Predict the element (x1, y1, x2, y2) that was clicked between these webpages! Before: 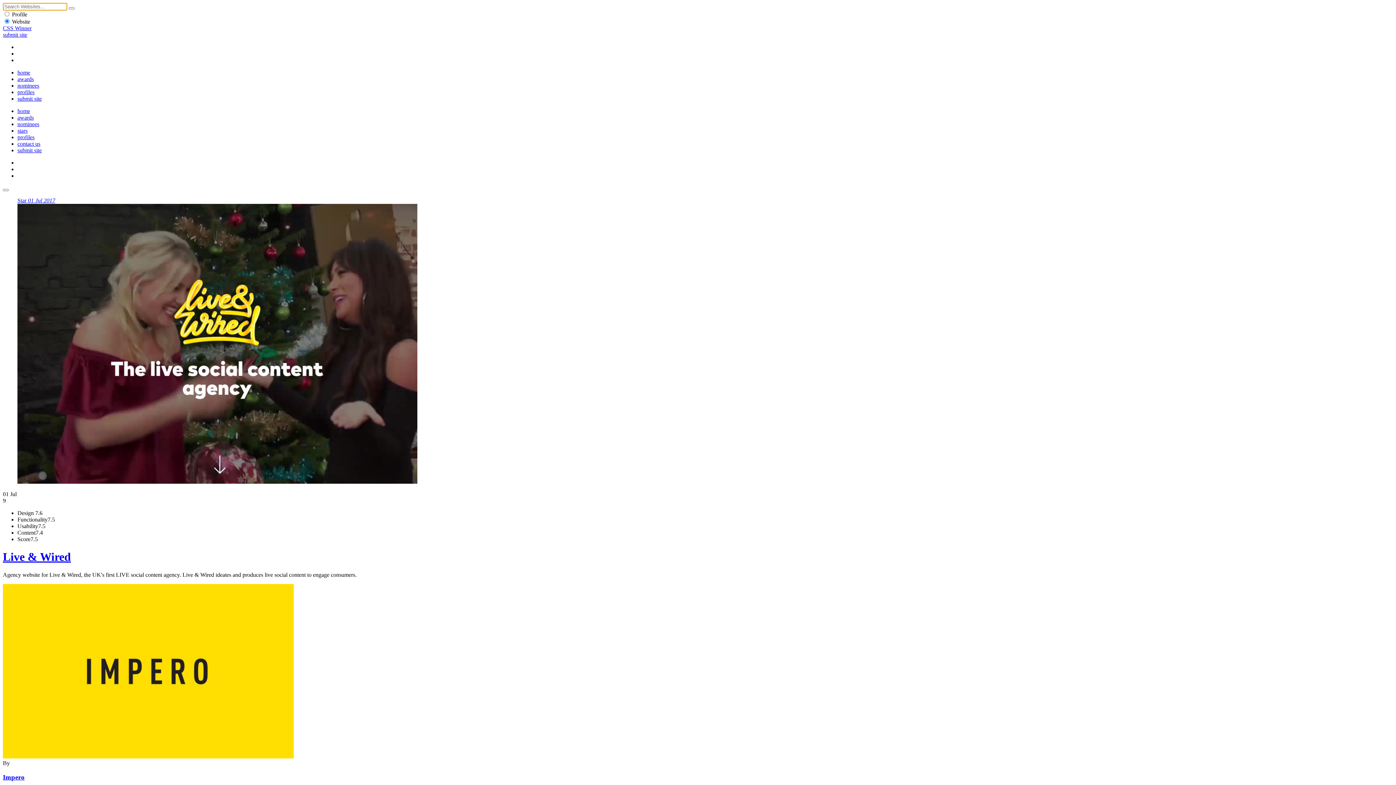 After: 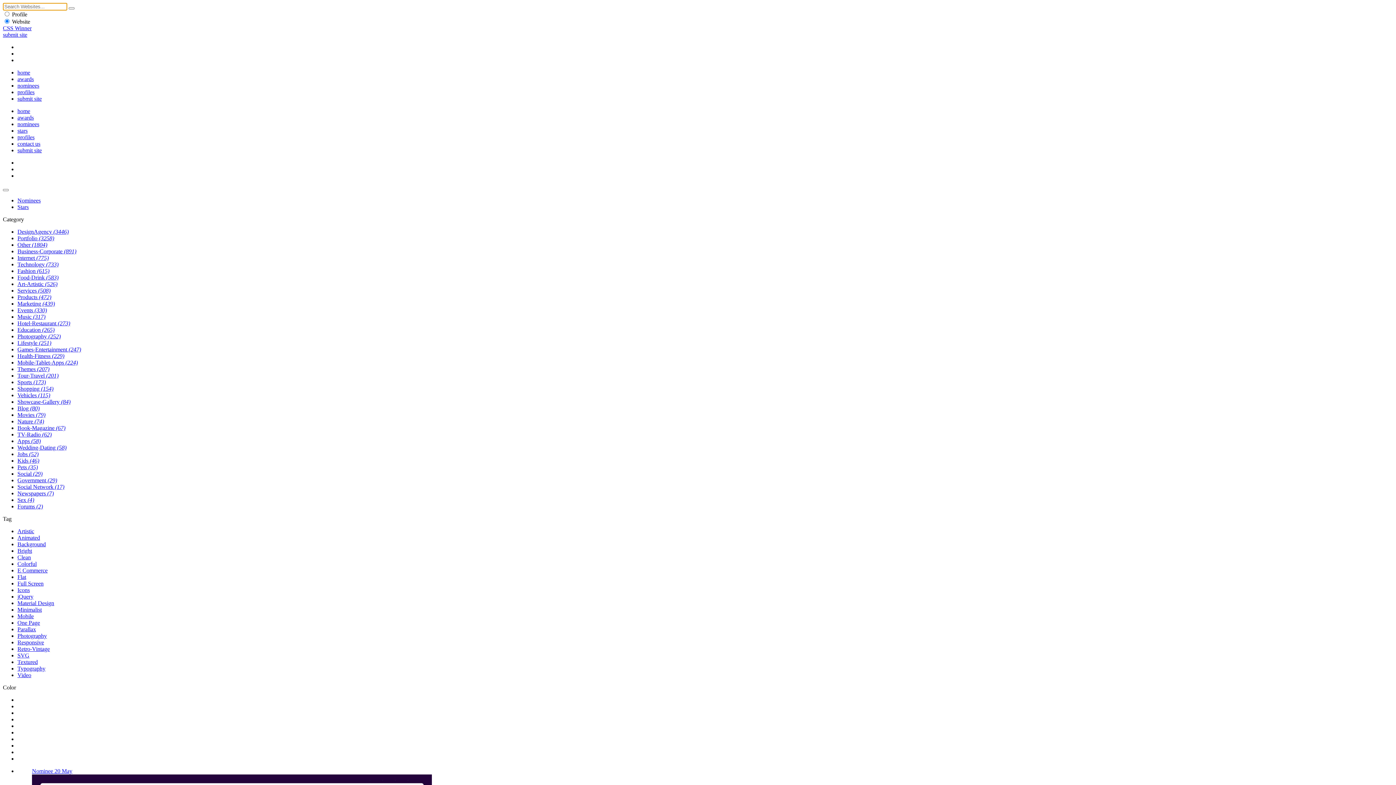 Action: bbox: (17, 82, 39, 88) label: nominees